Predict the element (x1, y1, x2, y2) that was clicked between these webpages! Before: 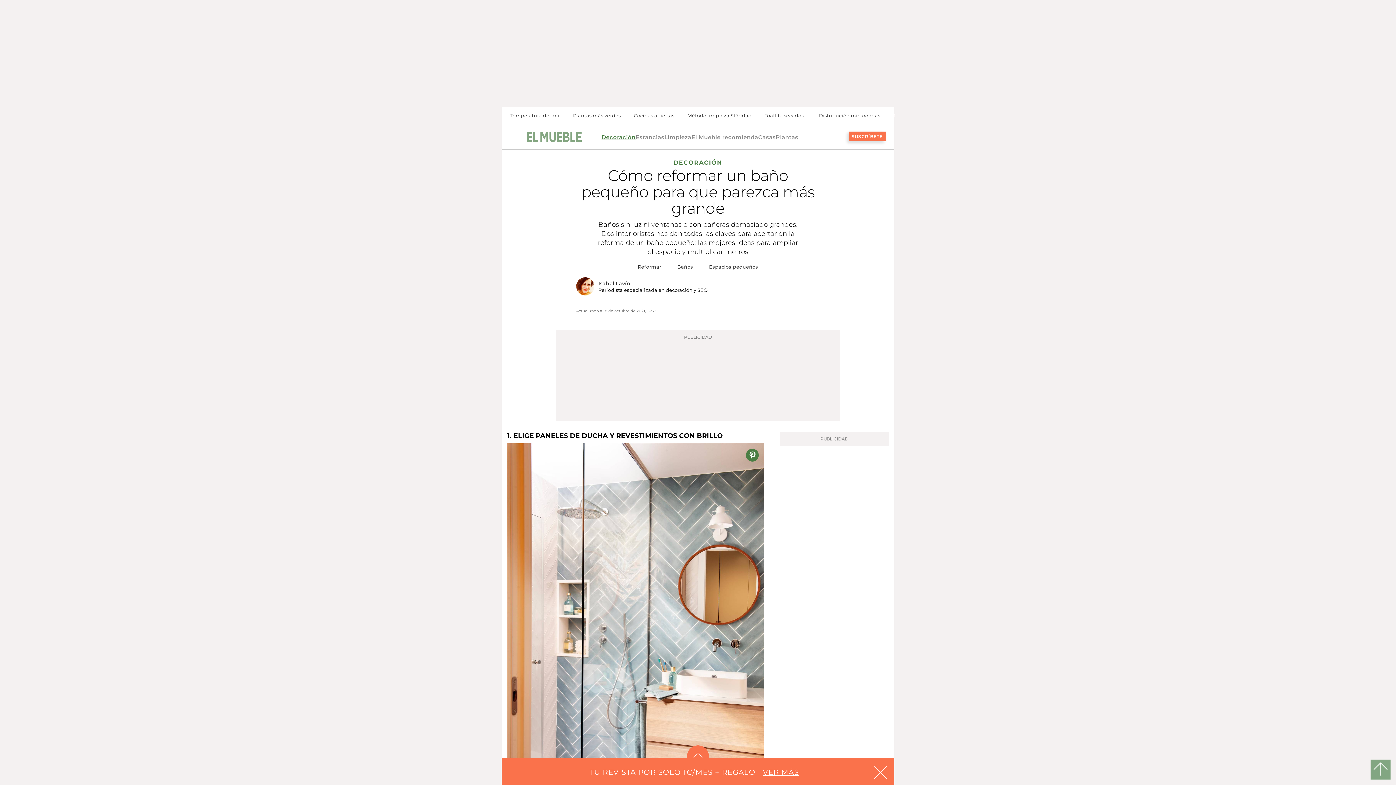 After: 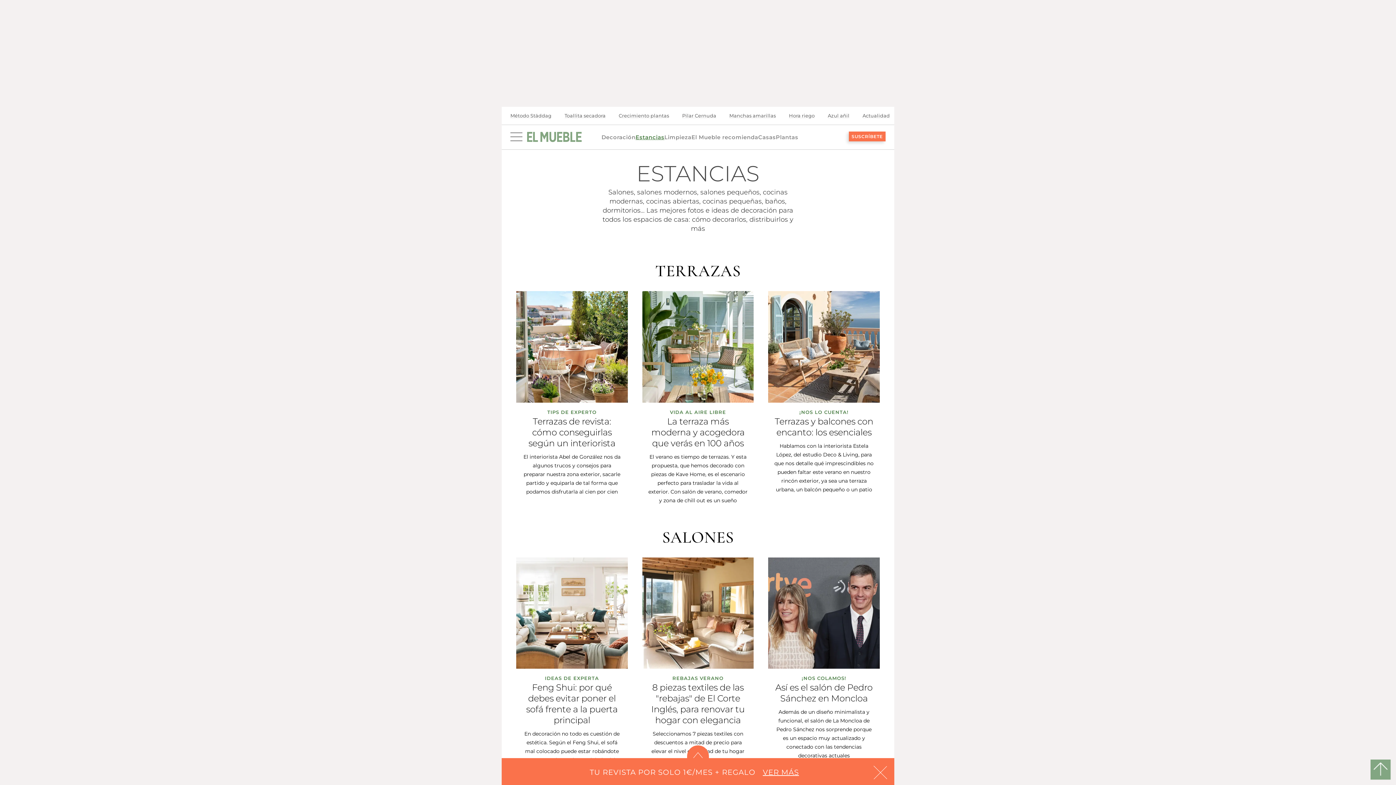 Action: label: Estancias bbox: (635, 133, 664, 141)